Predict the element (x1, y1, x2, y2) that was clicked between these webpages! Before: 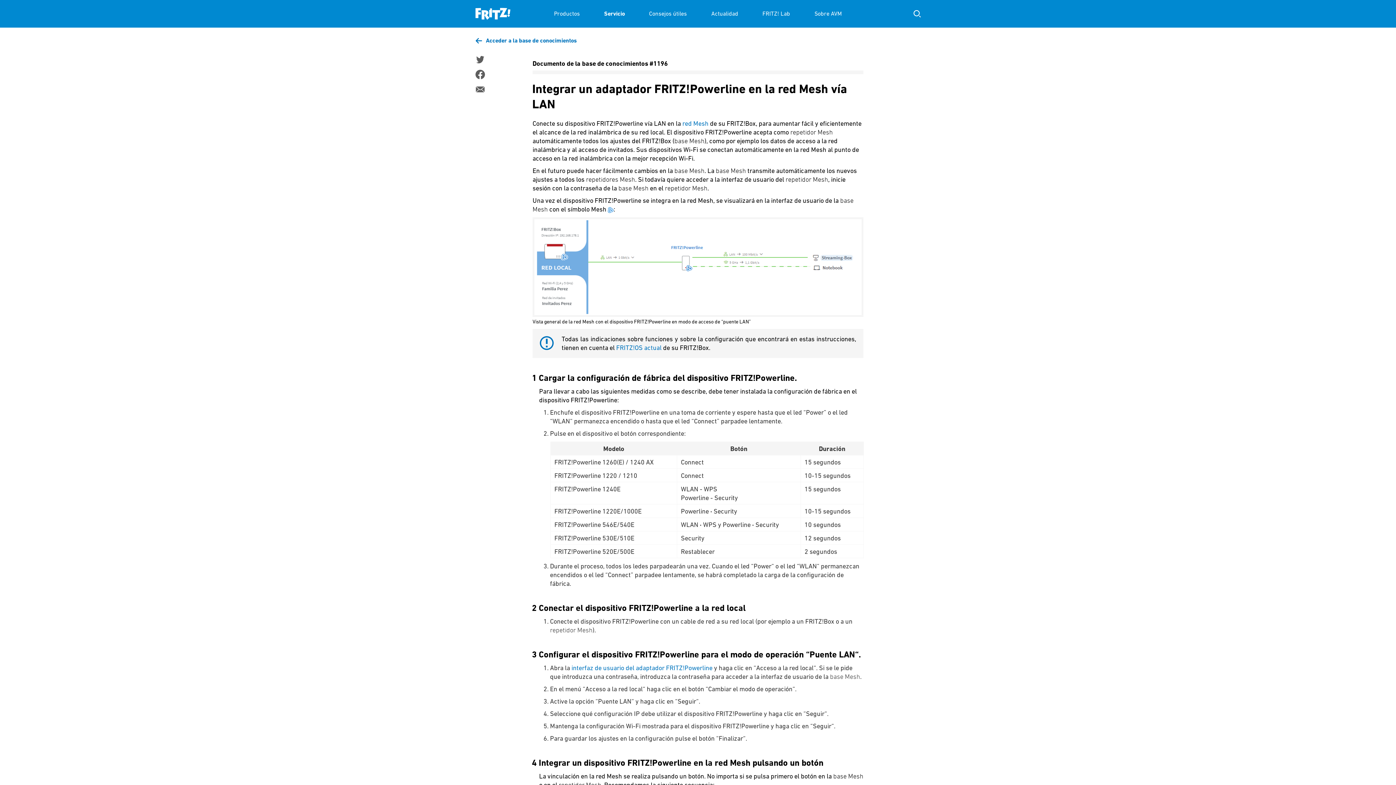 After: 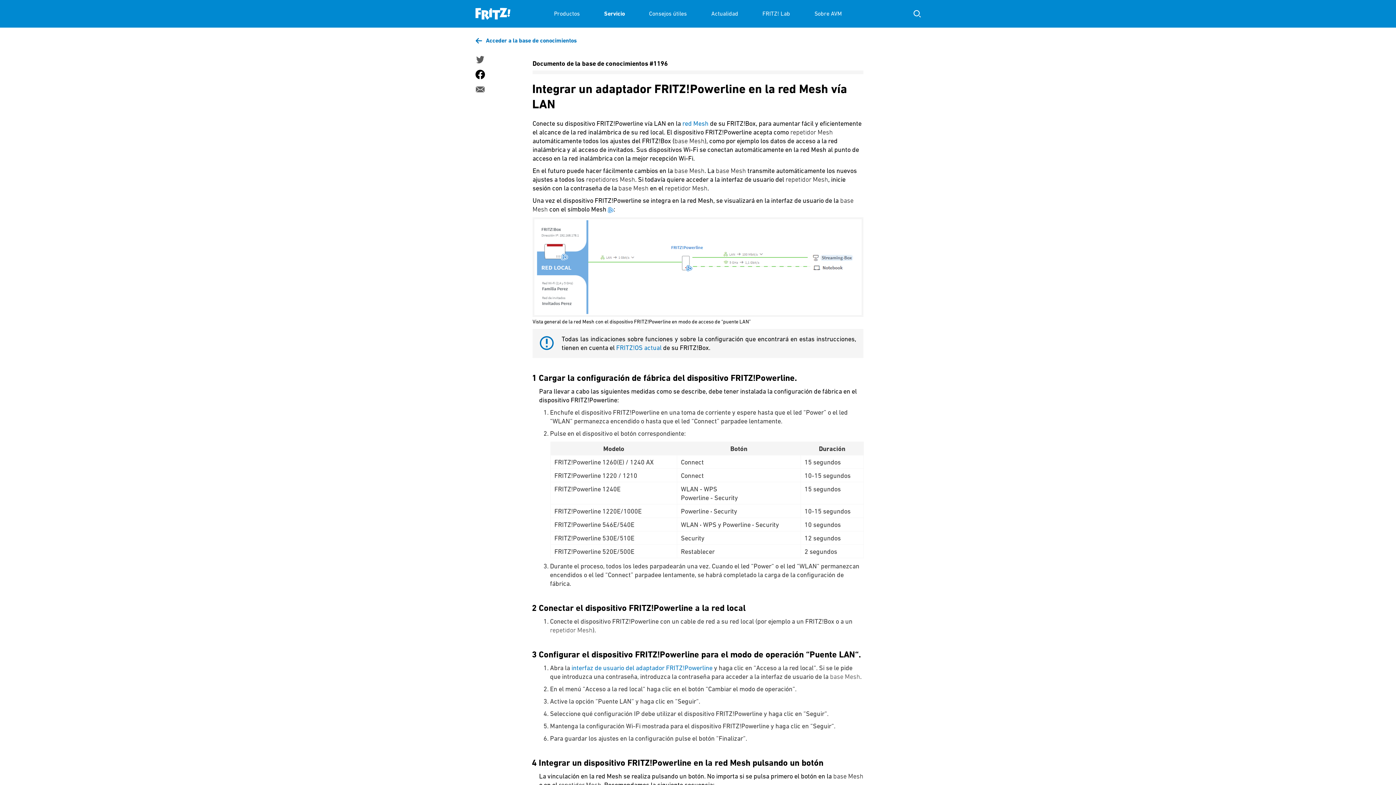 Action: bbox: (475, 69, 484, 79)